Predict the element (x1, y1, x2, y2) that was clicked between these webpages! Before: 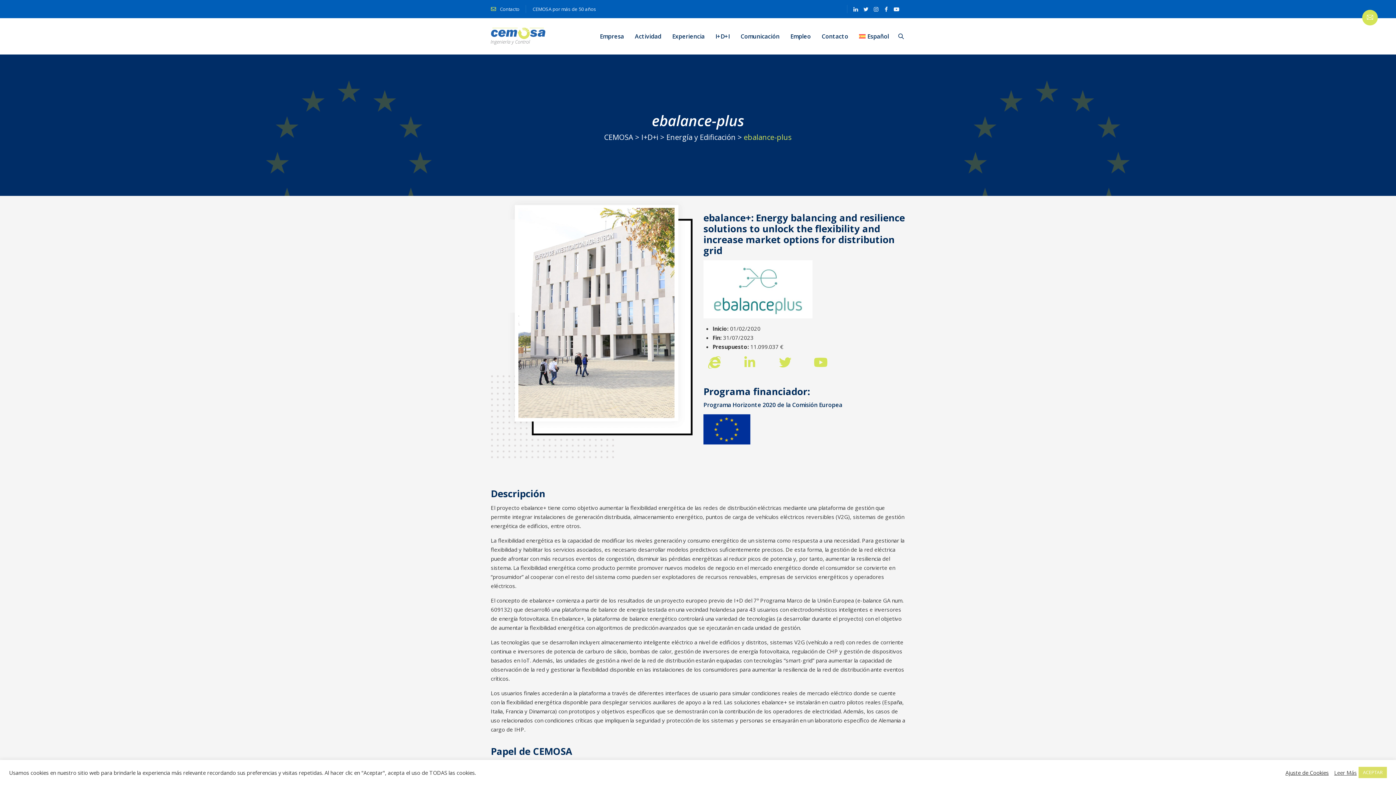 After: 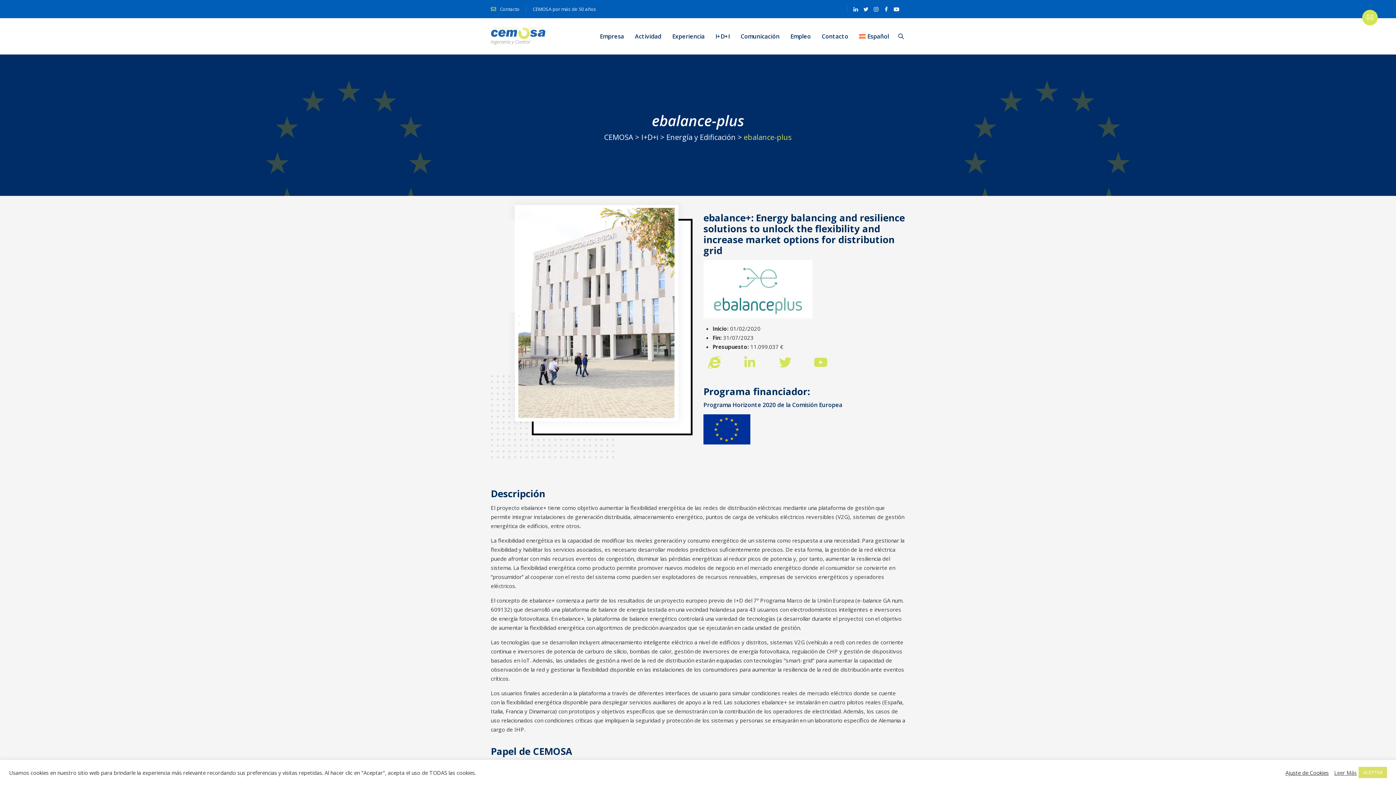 Action: label: Español bbox: (854, 18, 893, 54)